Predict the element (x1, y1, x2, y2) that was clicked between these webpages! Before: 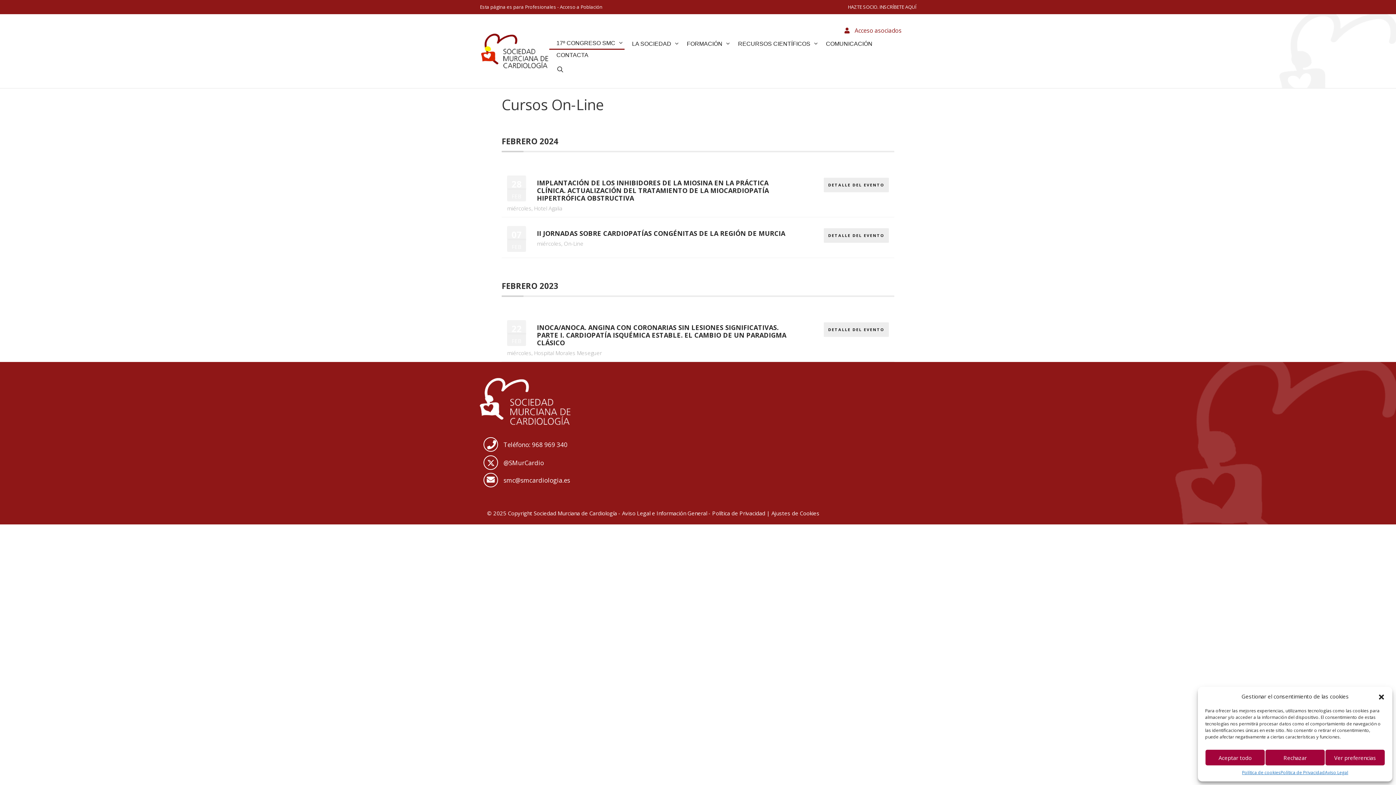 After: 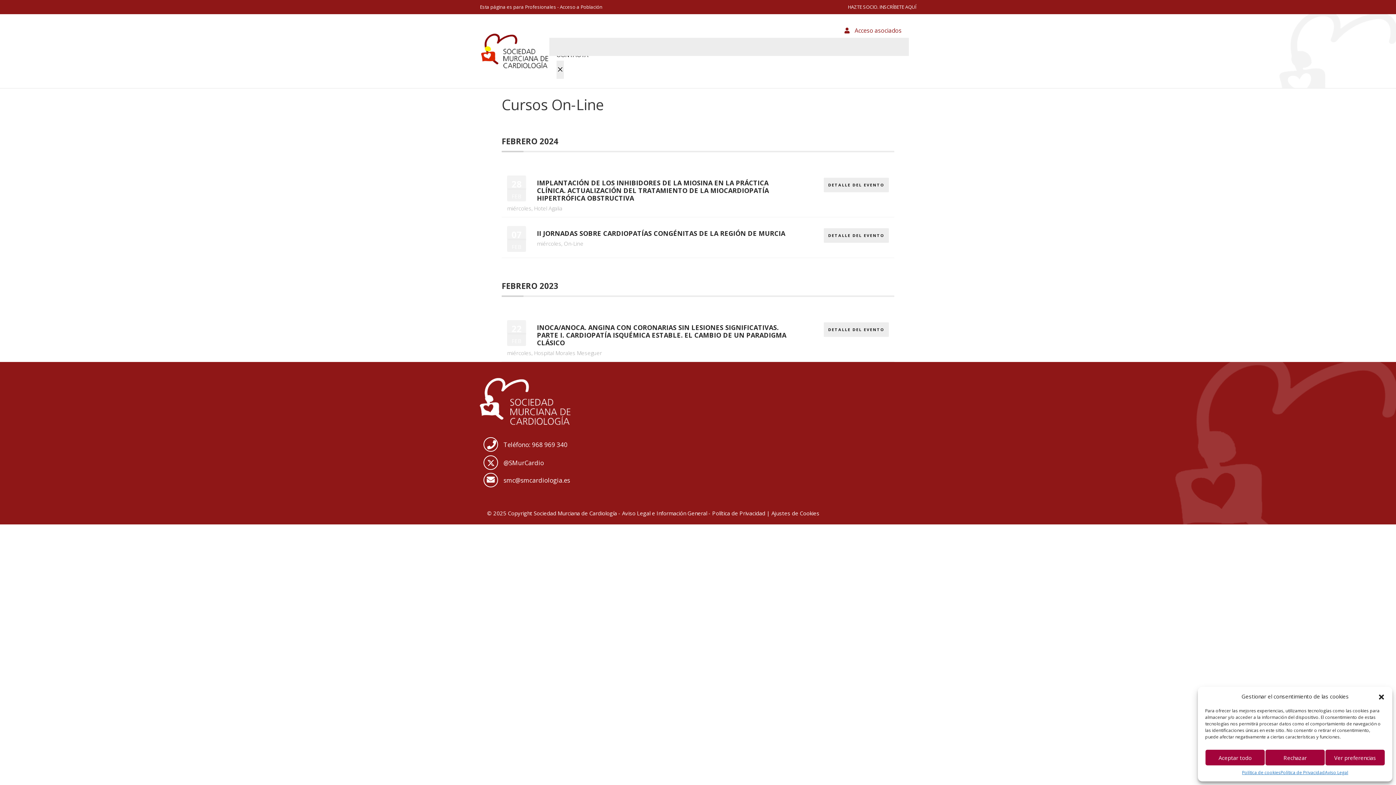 Action: bbox: (556, 60, 564, 78) label: Abrir la barra de búsqueda